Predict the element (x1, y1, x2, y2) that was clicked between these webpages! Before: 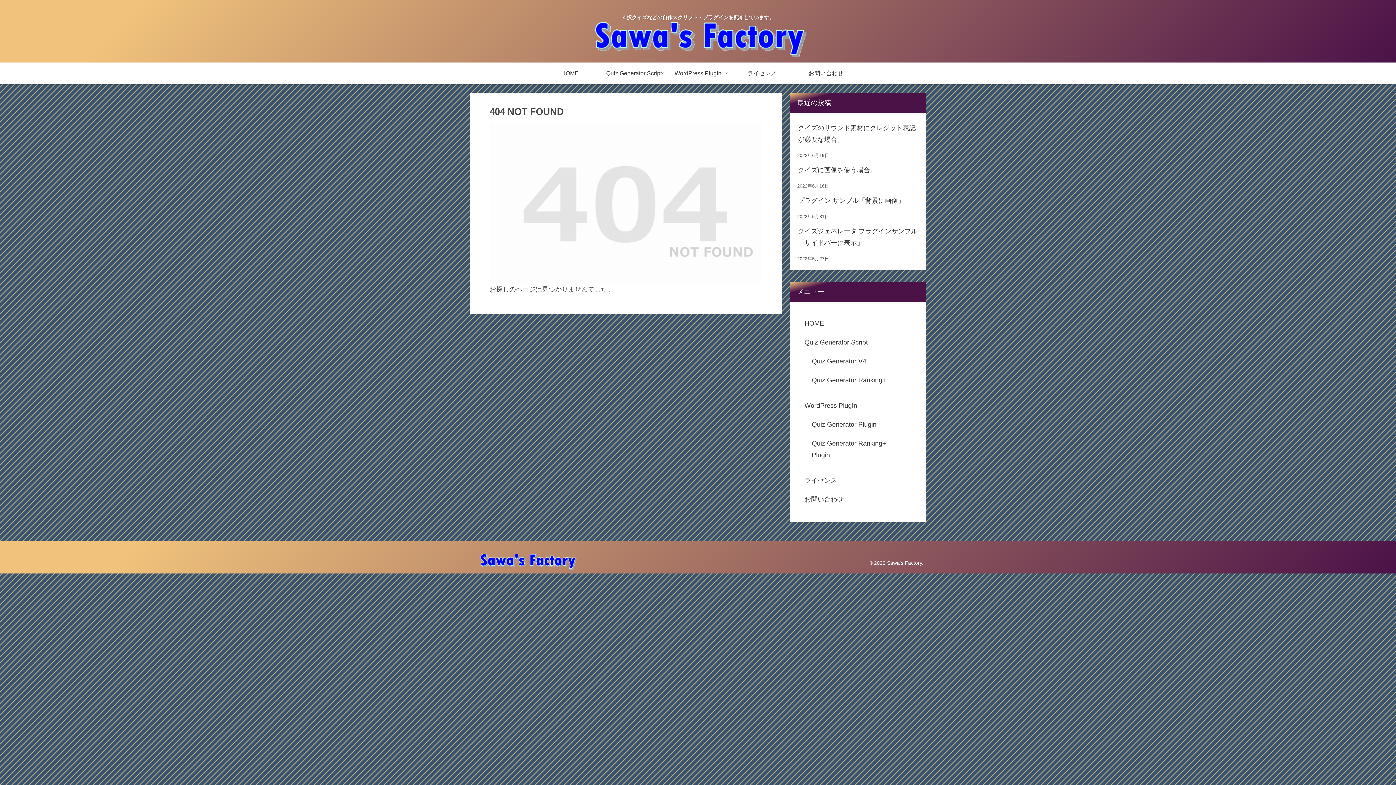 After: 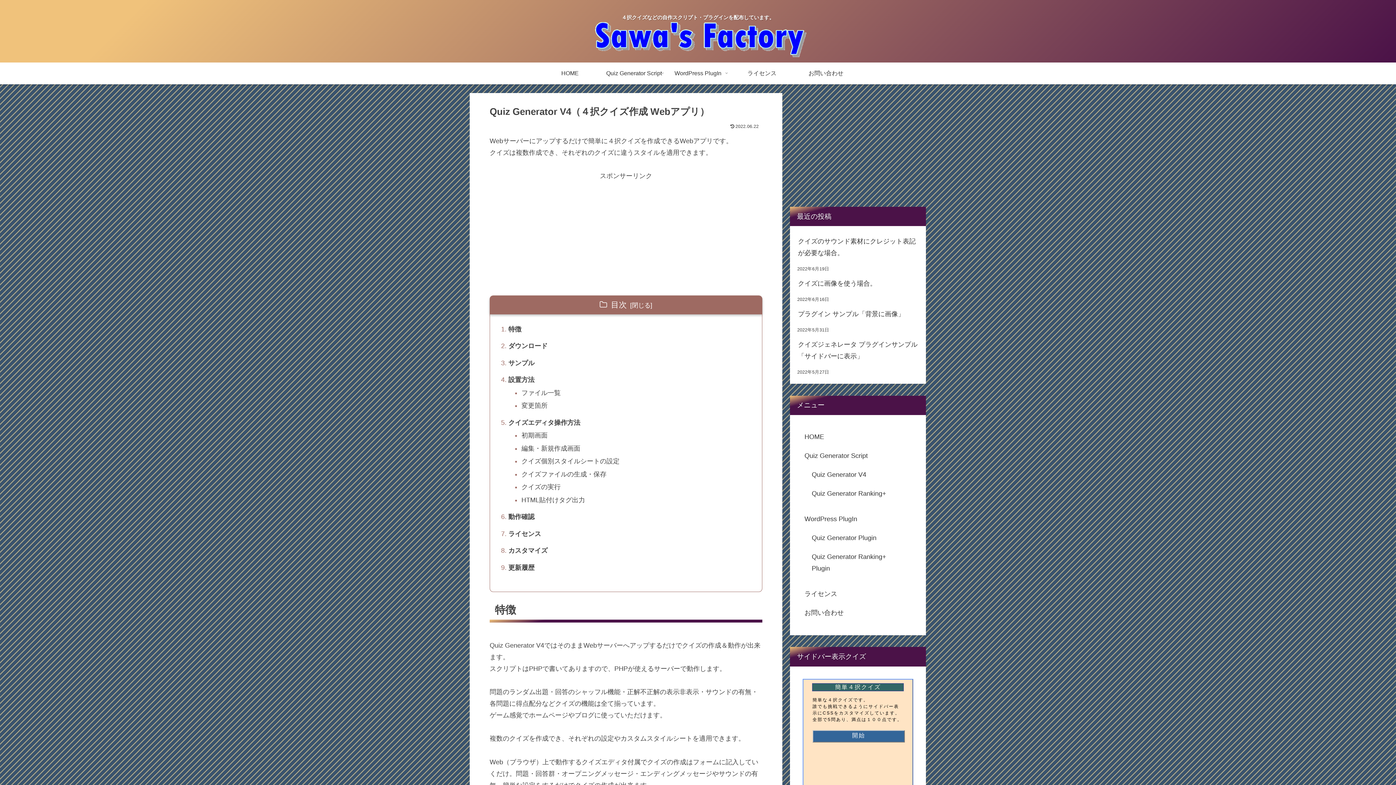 Action: bbox: (810, 351, 906, 370) label: Quiz Generator V4